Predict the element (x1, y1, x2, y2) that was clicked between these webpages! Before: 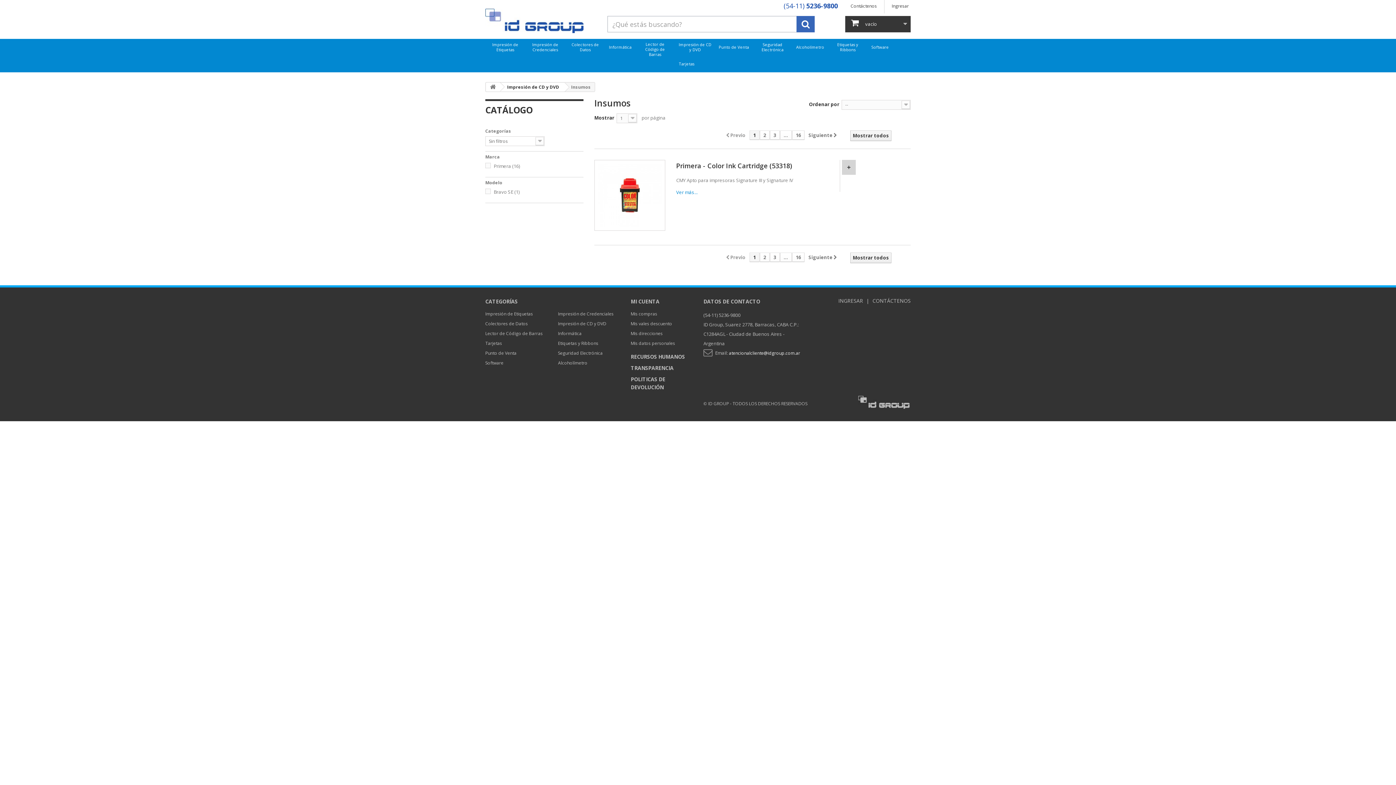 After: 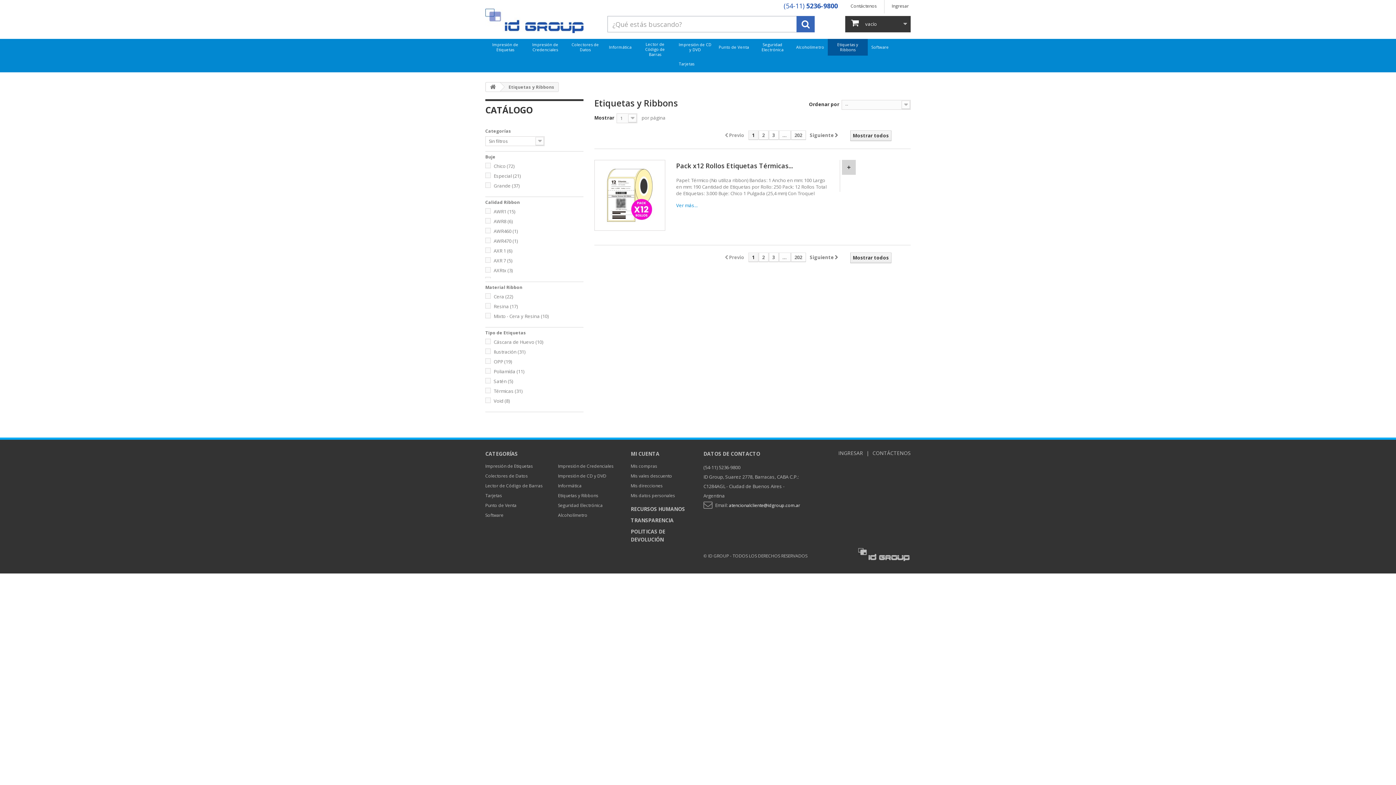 Action: label: Etiquetas y Ribbons bbox: (828, 38, 868, 55)